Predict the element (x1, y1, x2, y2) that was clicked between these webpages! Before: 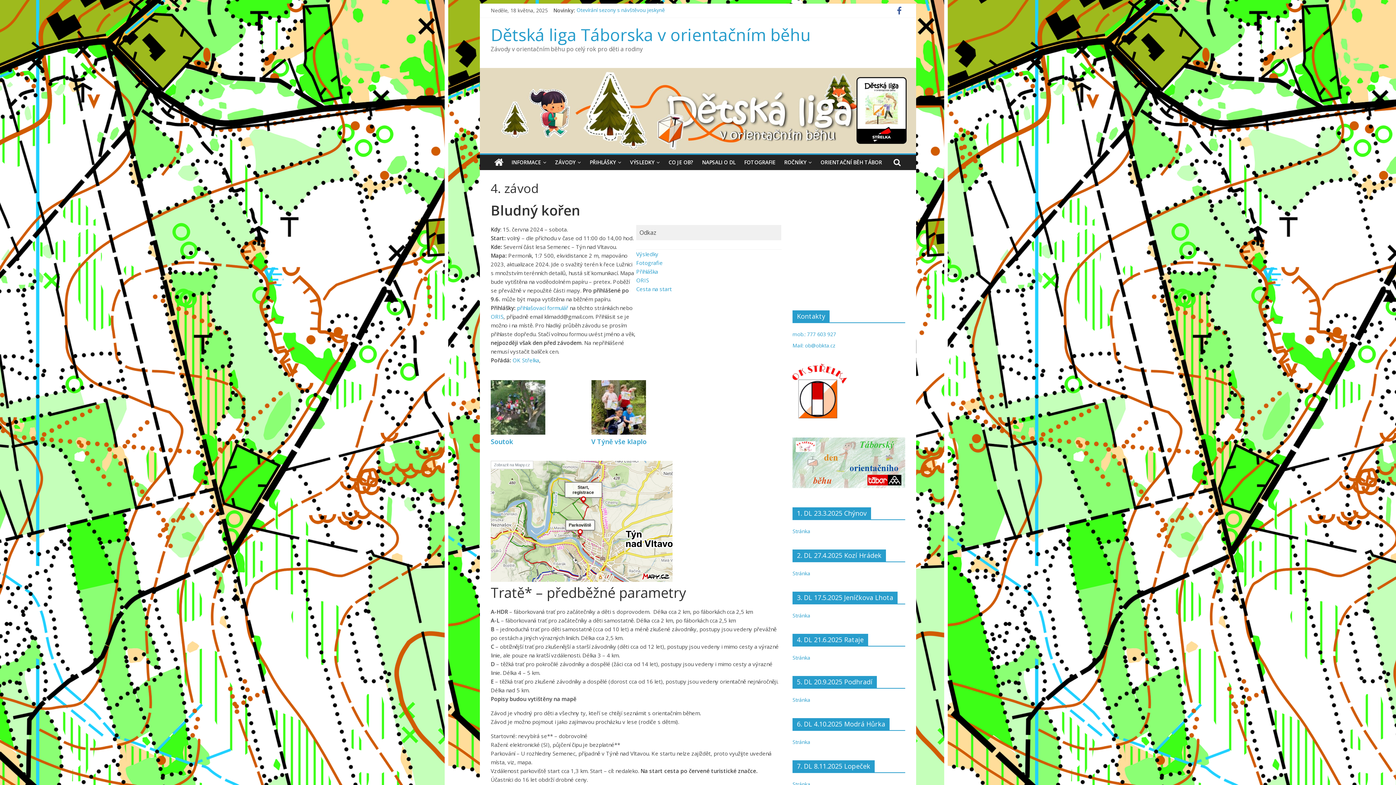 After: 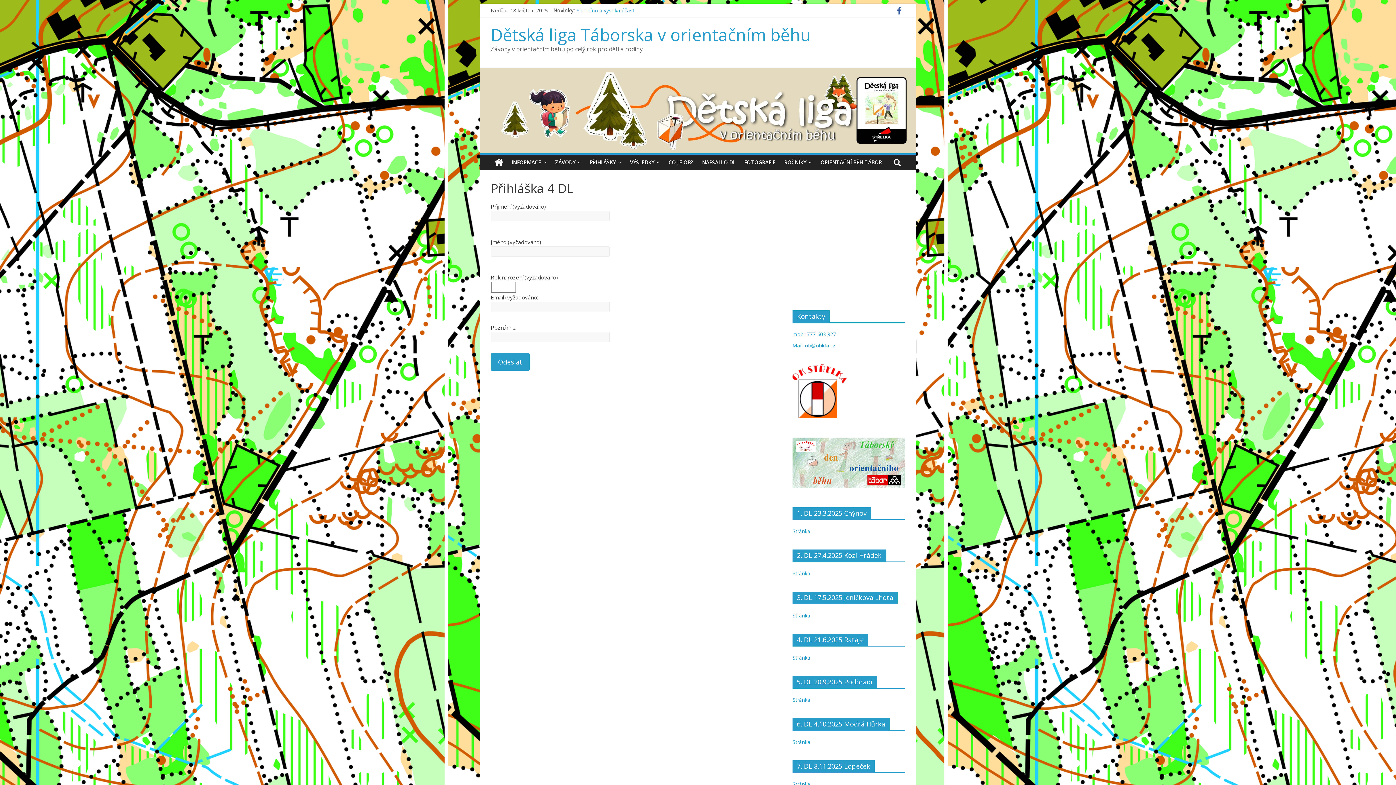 Action: bbox: (636, 267, 658, 275) label: Přihláška